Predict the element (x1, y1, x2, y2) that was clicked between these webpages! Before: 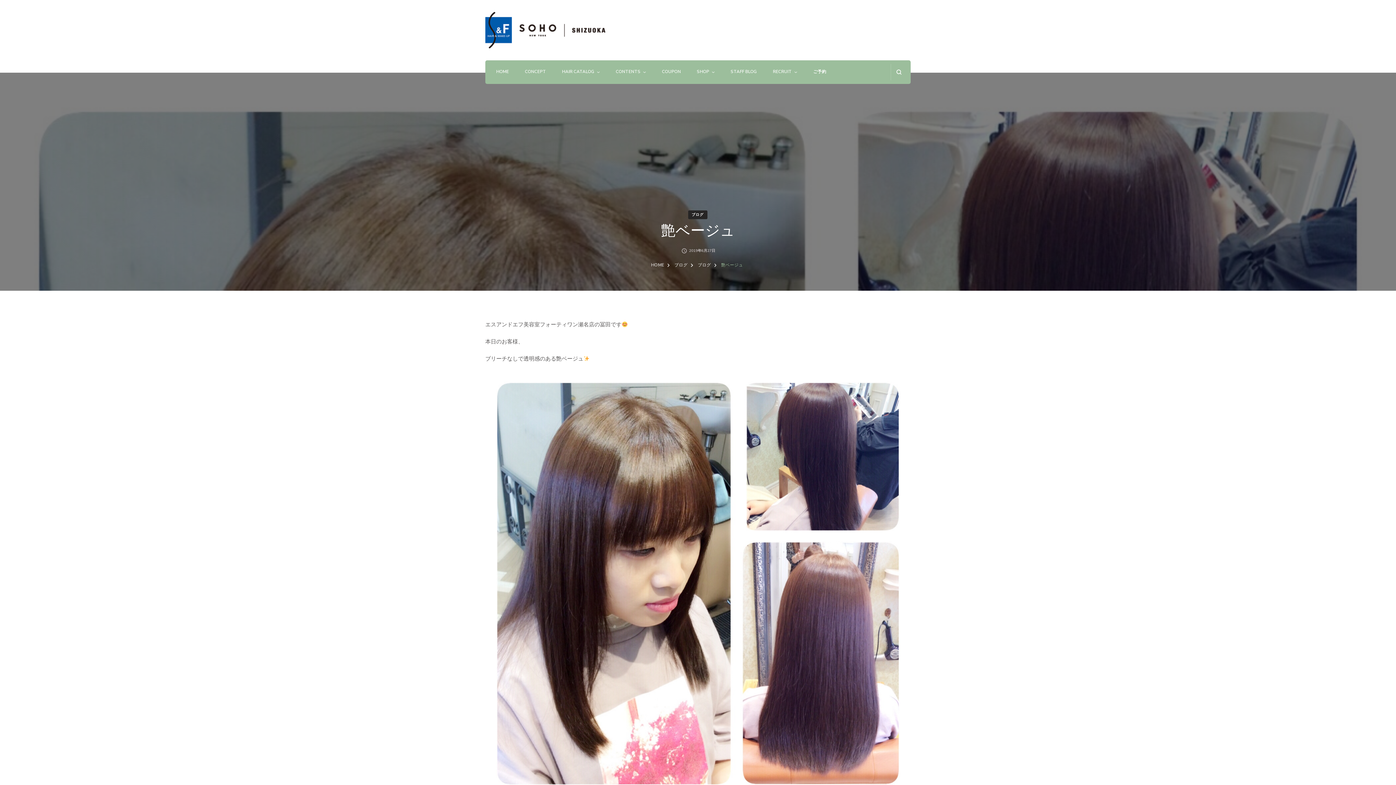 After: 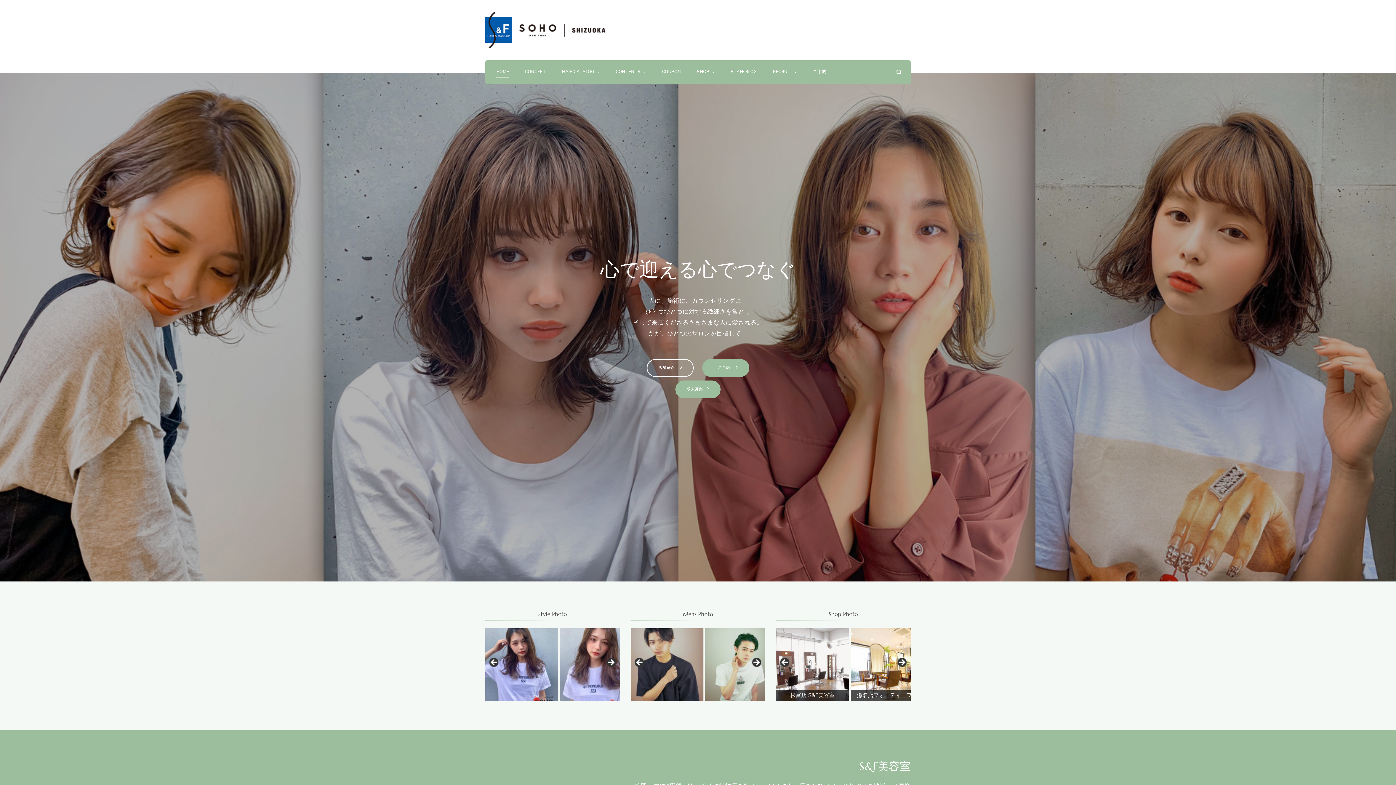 Action: bbox: (485, 12, 626, 48)